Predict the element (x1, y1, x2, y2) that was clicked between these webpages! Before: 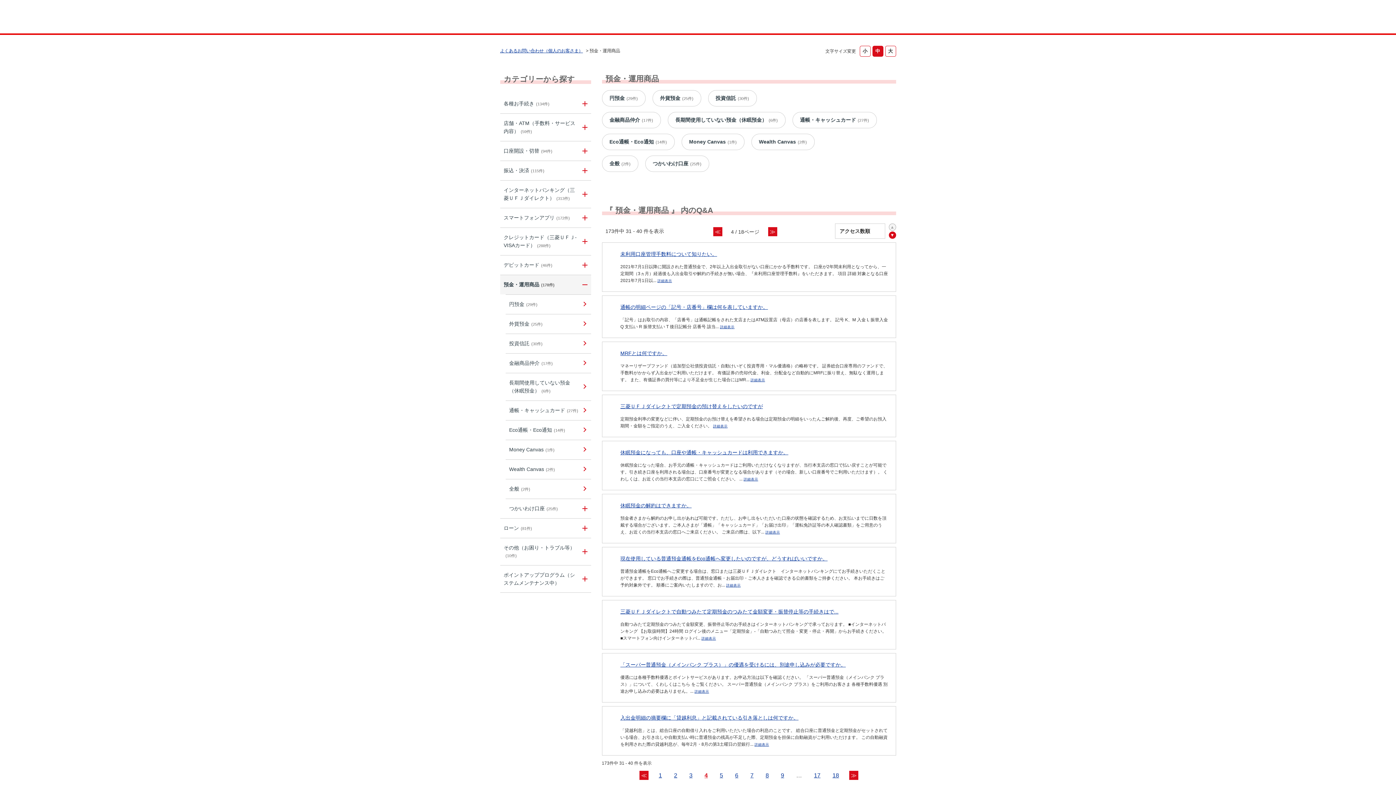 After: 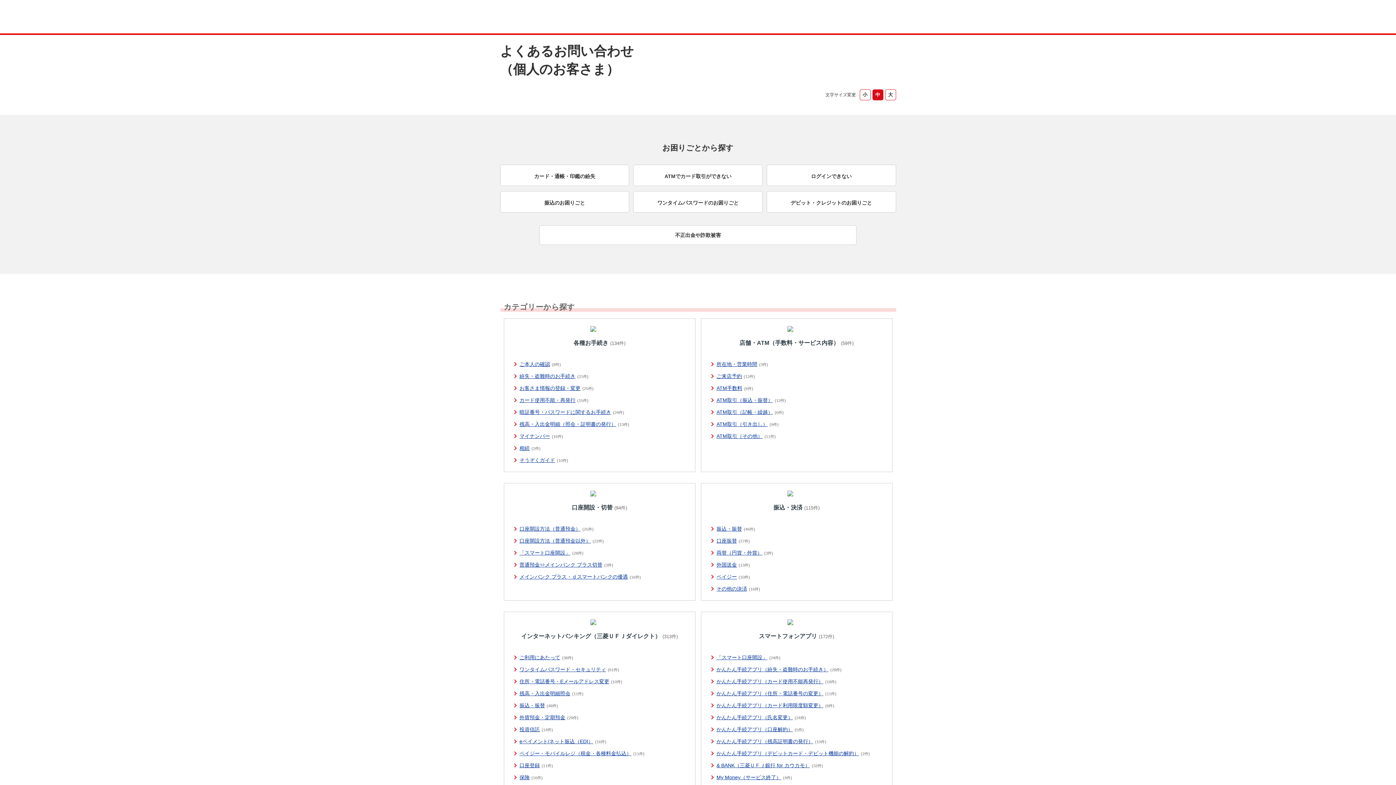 Action: label: よくあるお問い合わせ（個人のお客さま） bbox: (500, 48, 583, 53)